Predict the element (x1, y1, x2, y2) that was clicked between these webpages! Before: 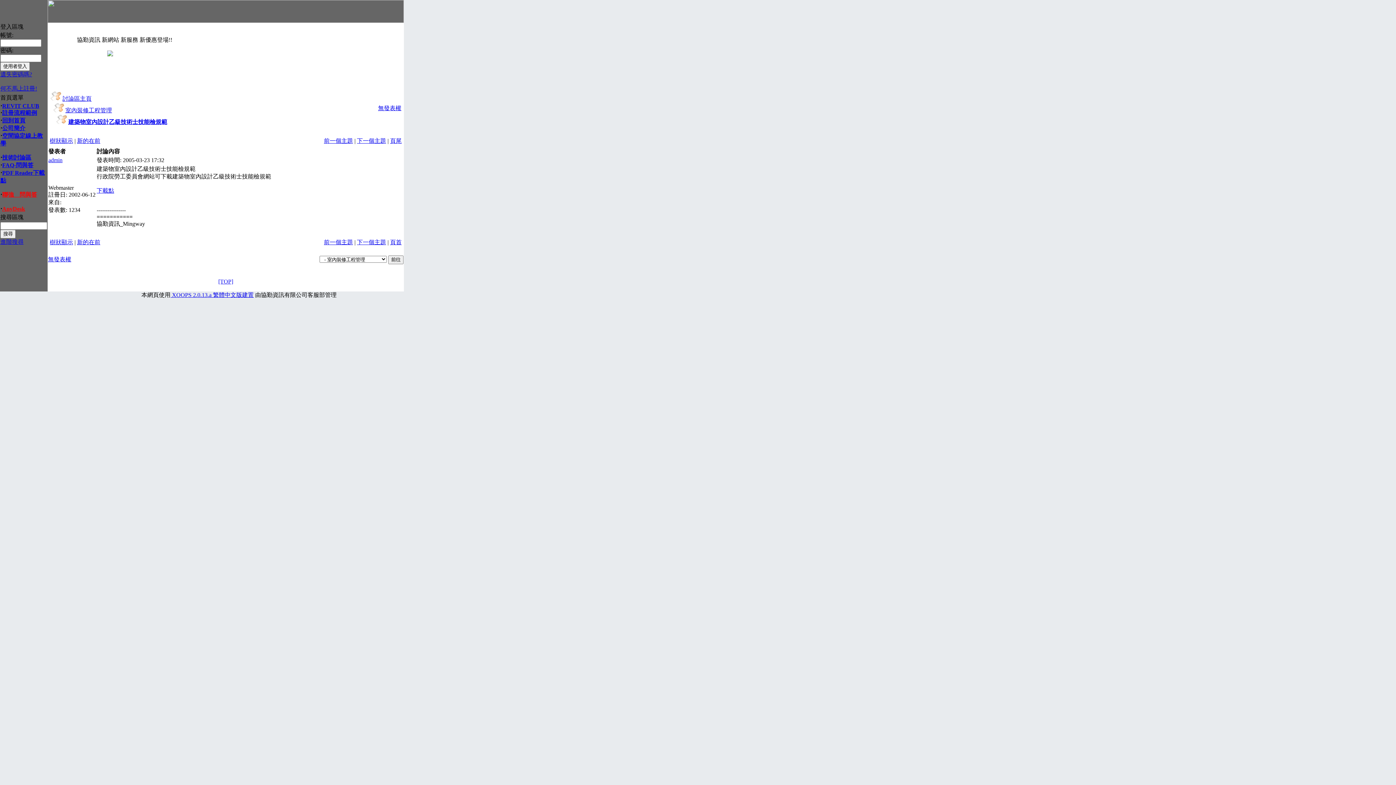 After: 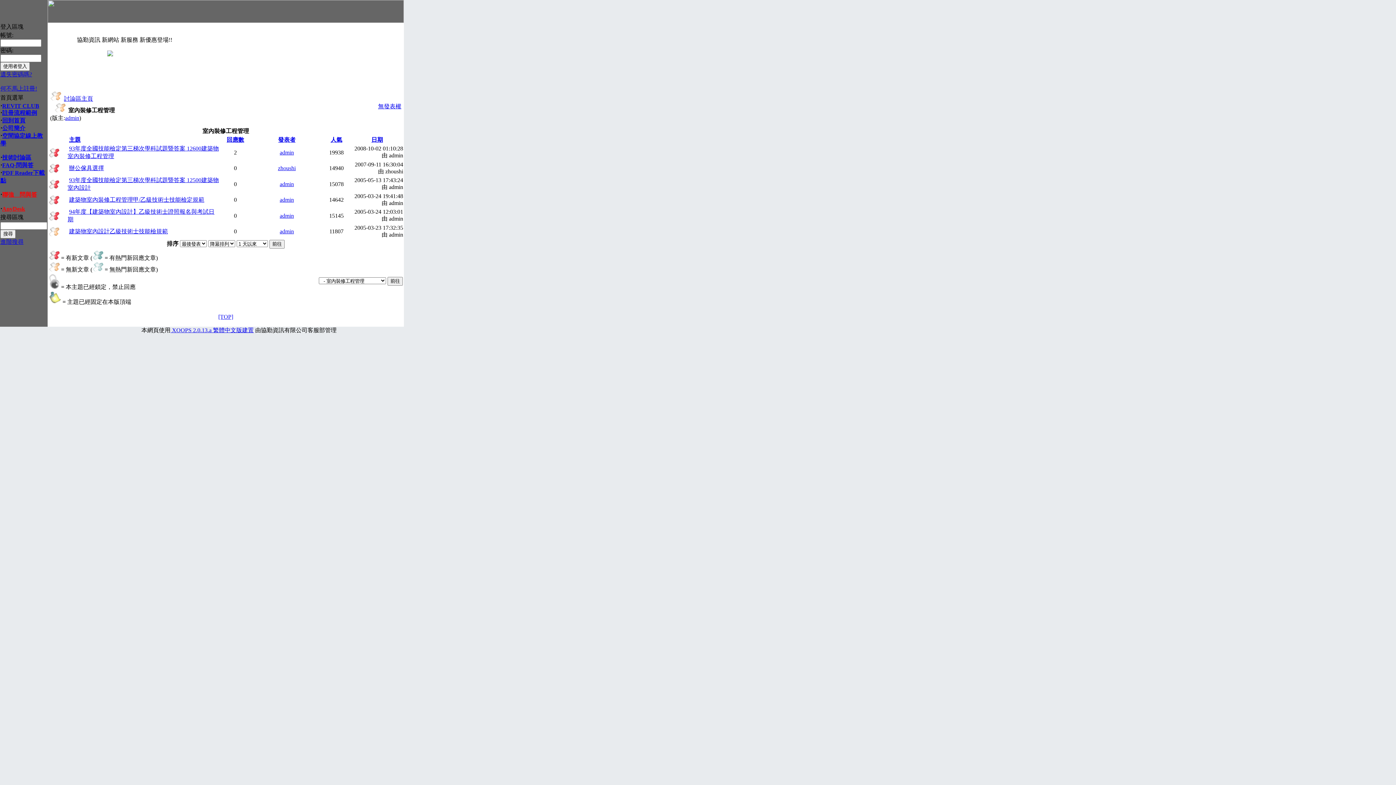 Action: bbox: (324, 137, 353, 144) label: 前一個主題